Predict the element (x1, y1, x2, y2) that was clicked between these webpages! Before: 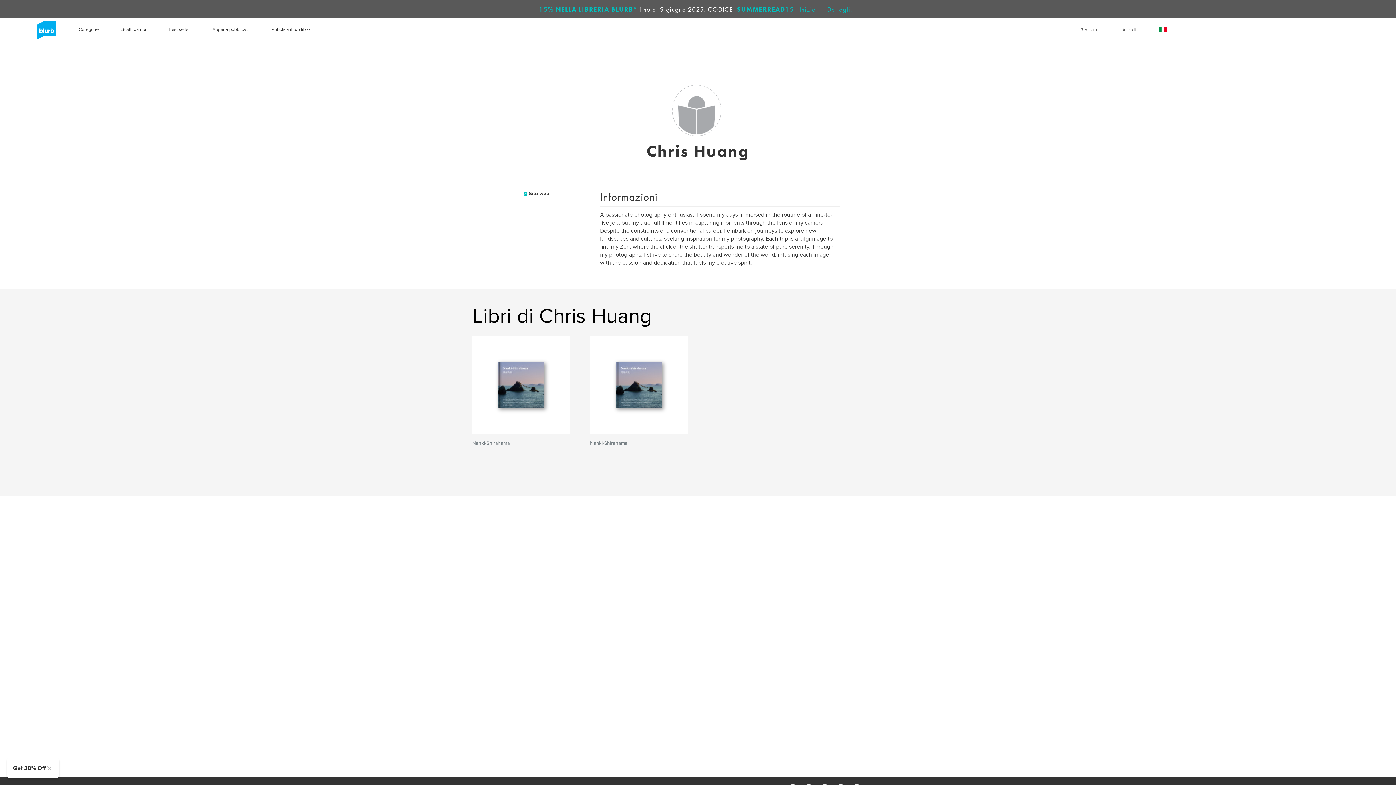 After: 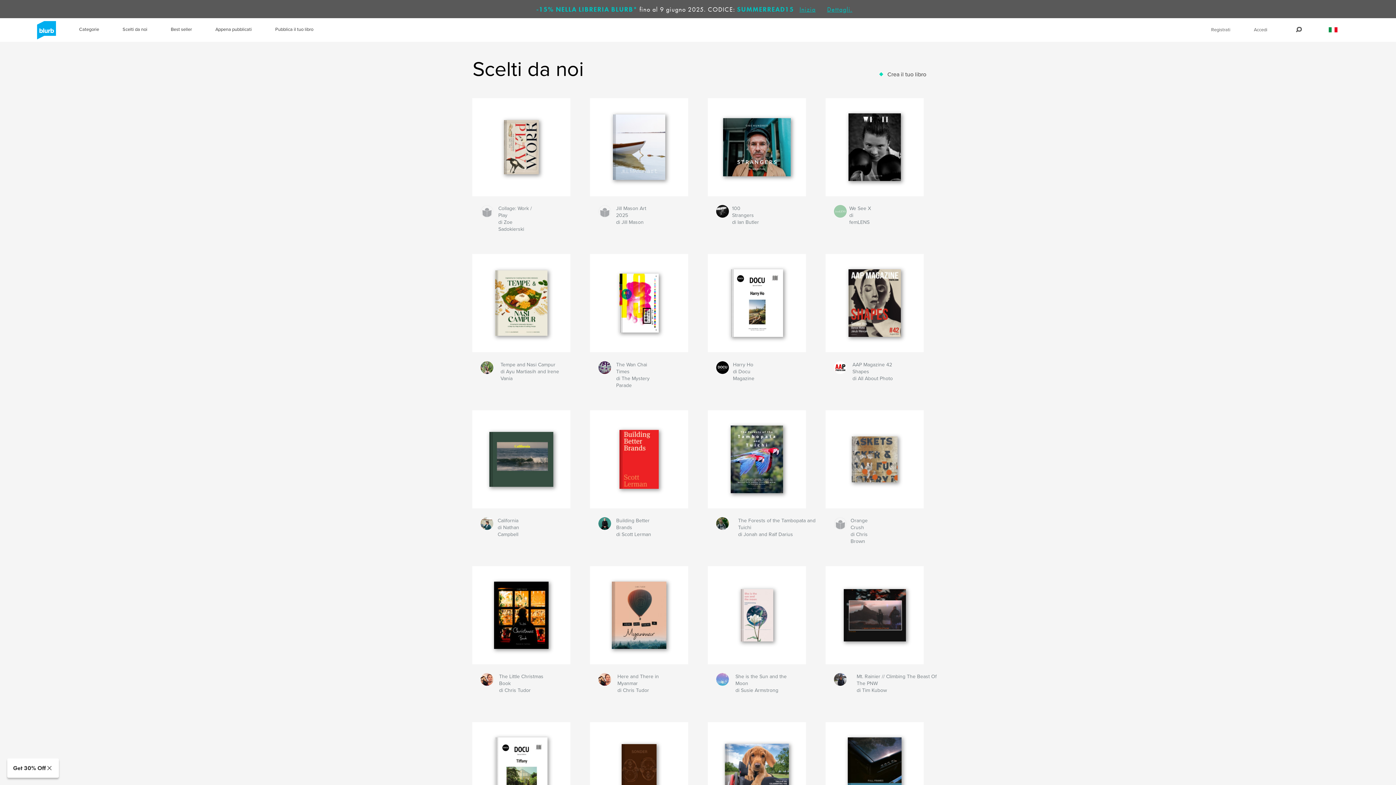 Action: bbox: (121, 26, 146, 33) label: Scelti da noi